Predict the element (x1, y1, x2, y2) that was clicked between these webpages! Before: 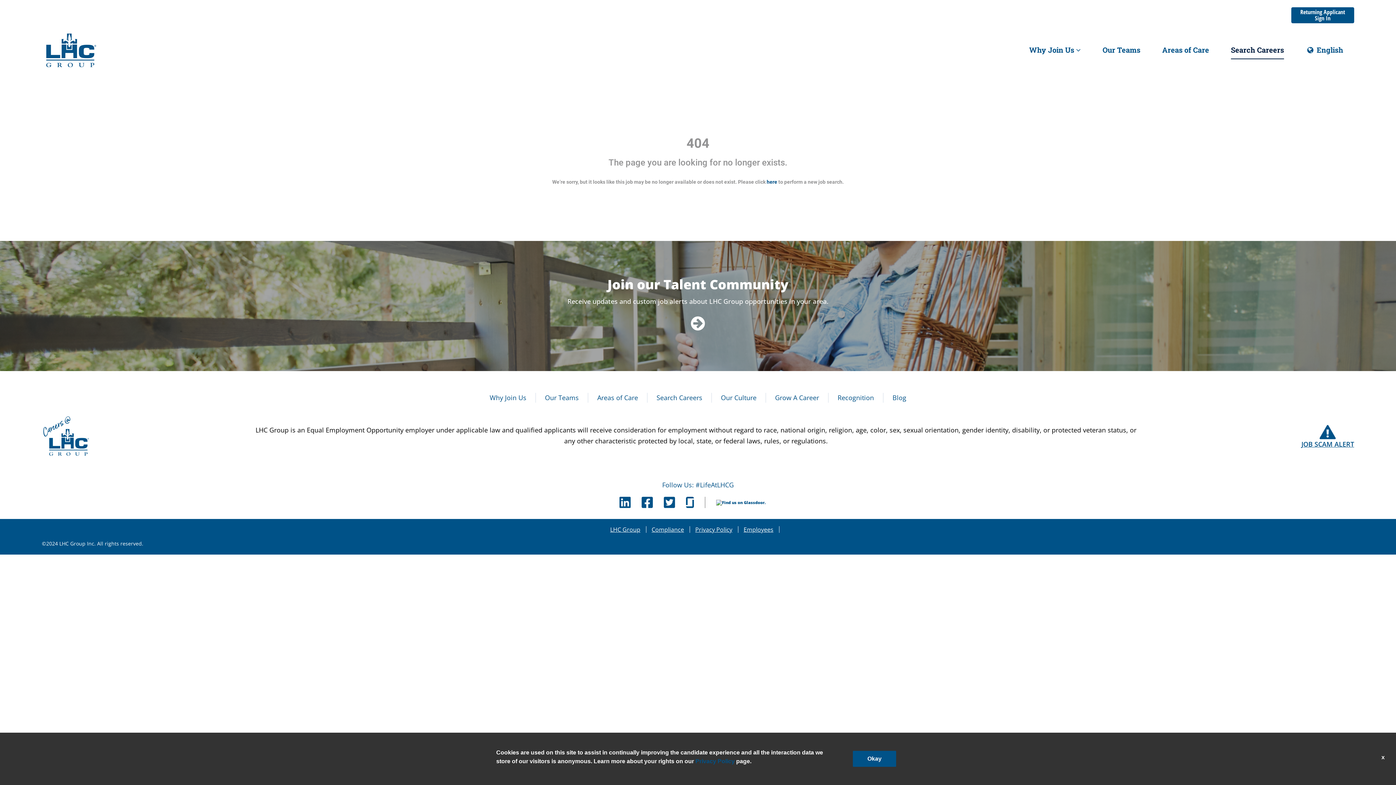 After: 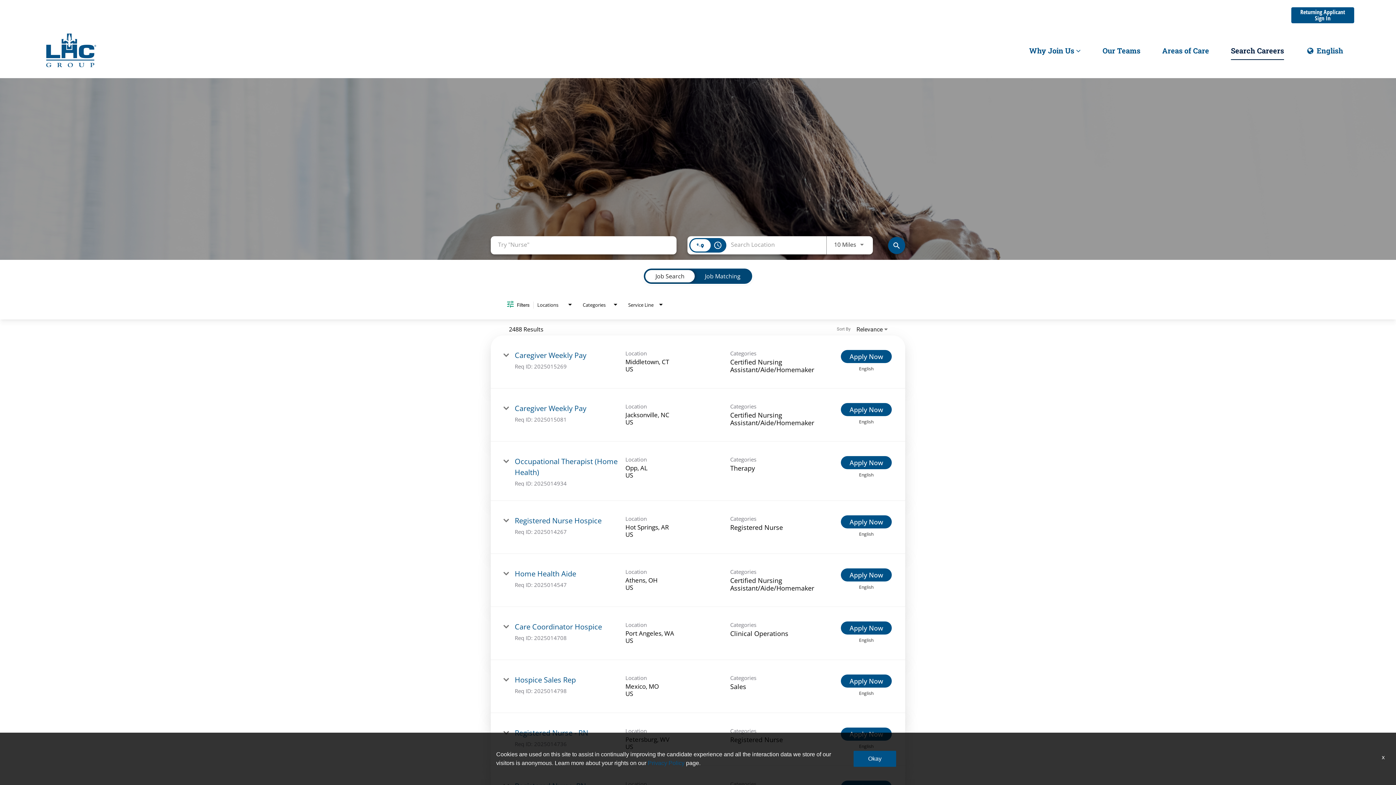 Action: bbox: (766, 179, 777, 184) label: here